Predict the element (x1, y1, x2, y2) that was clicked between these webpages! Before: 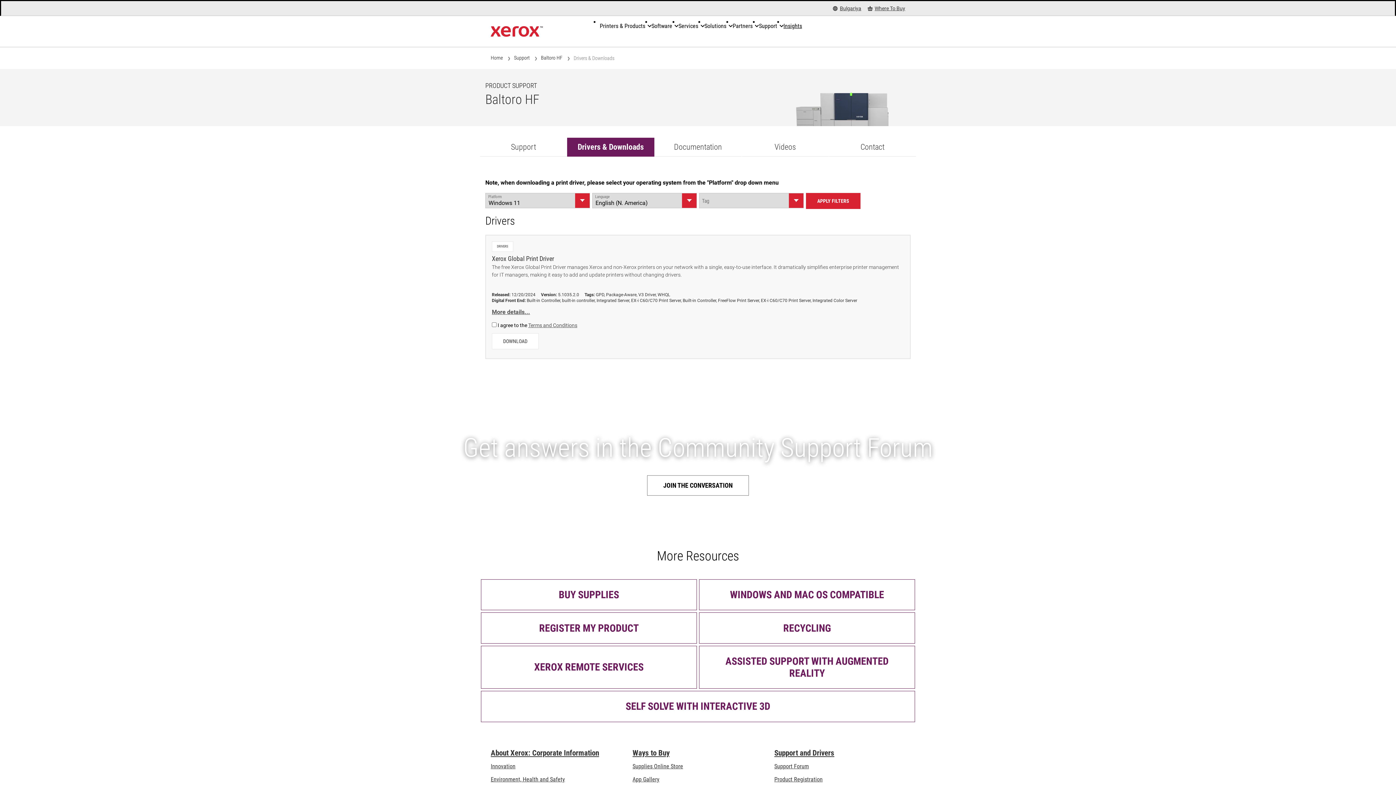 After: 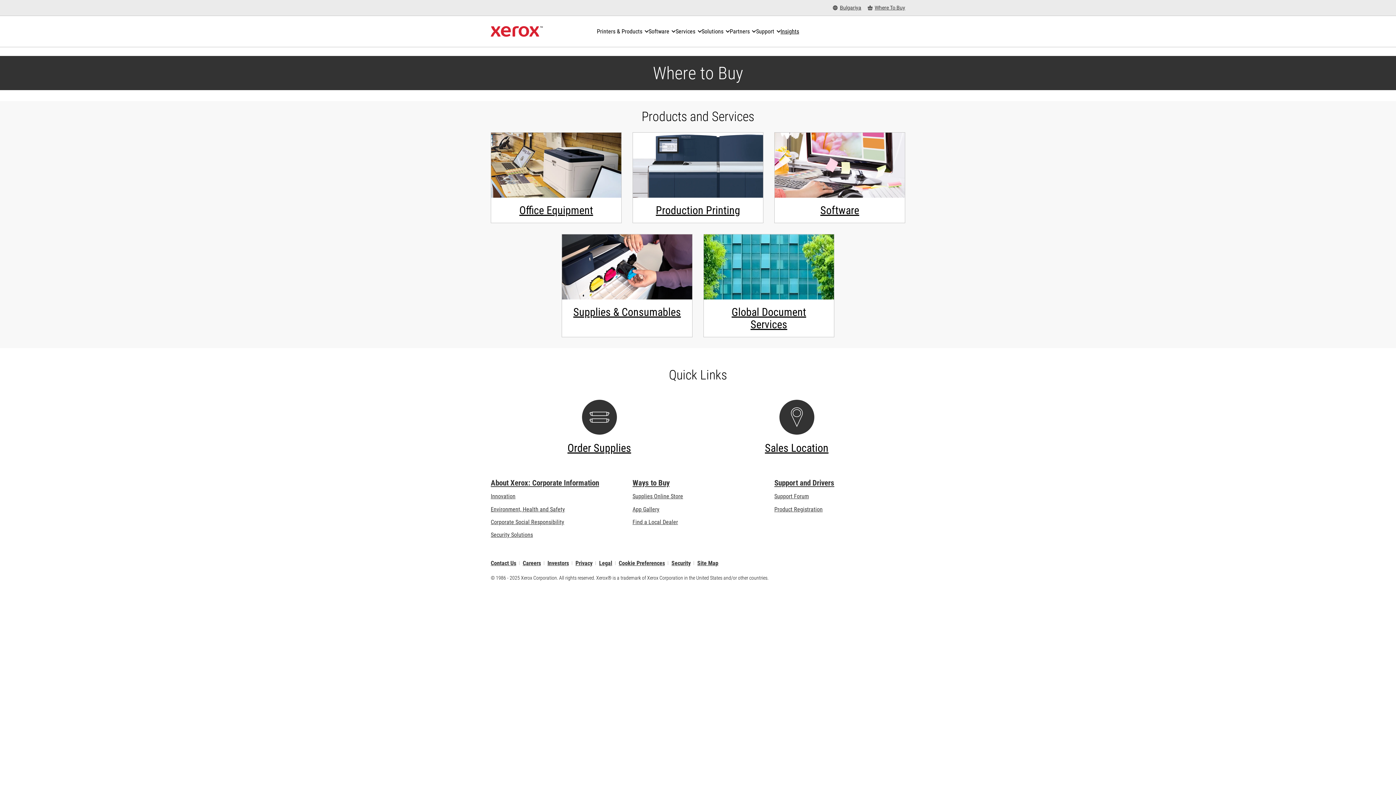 Action: bbox: (632, 749, 669, 757) label: Ways to Buy: Where to Buy Printers, Office Supplies & Software - Xerox